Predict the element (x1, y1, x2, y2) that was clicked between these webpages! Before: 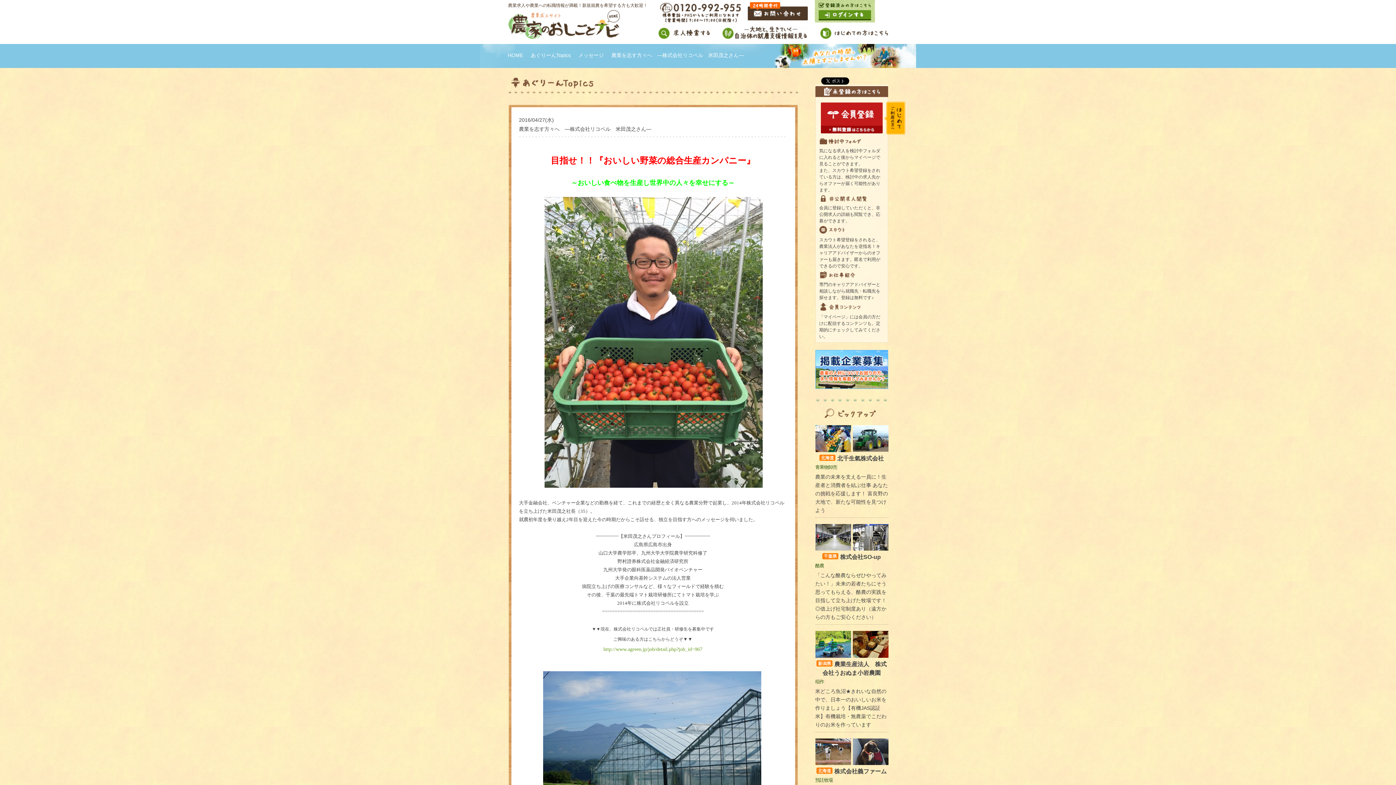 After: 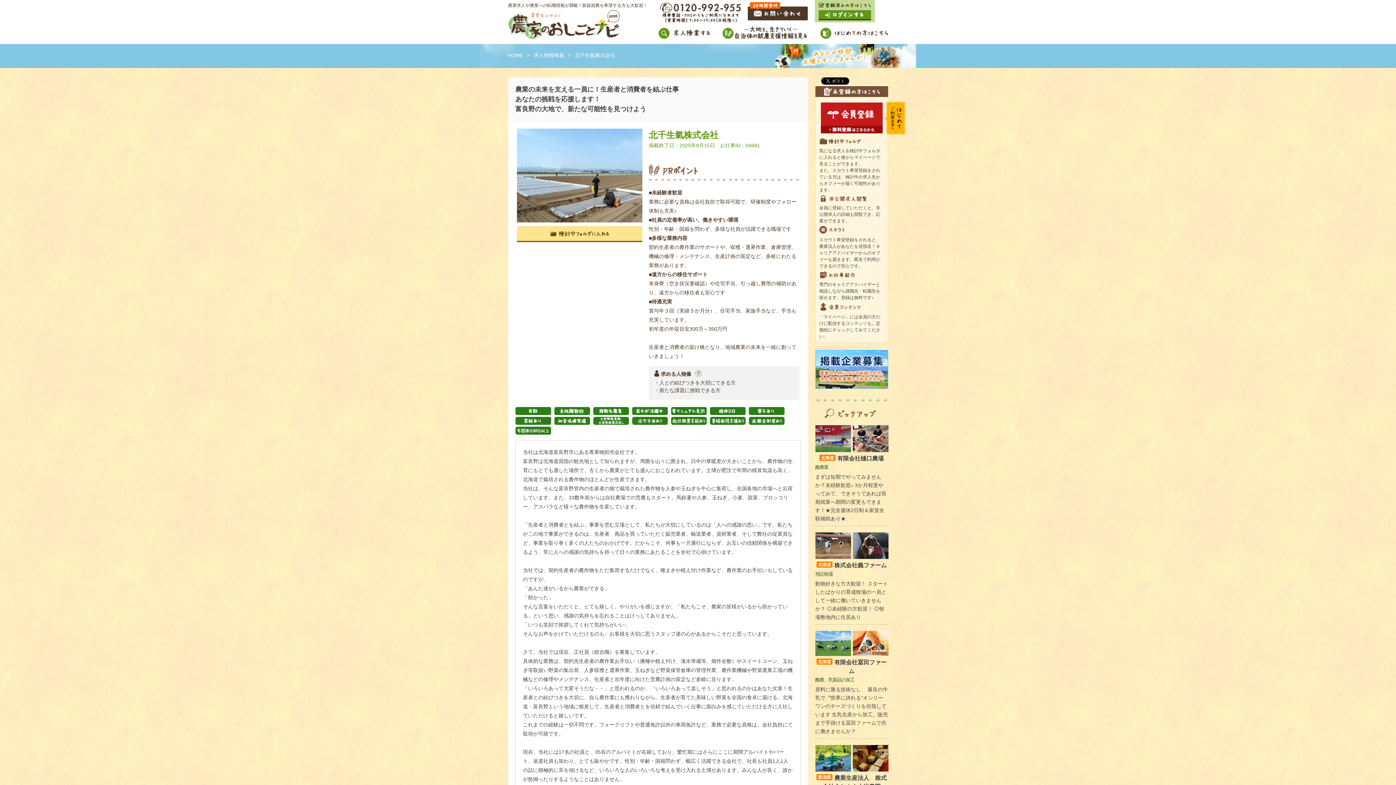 Action: bbox: (815, 474, 888, 513) label: 農業の未来を支える一員に！生産者と消費者を結ぶ仕事 あなたの挑戦を応援します！ 富良野の大地で、新たな可能性を見つけよう